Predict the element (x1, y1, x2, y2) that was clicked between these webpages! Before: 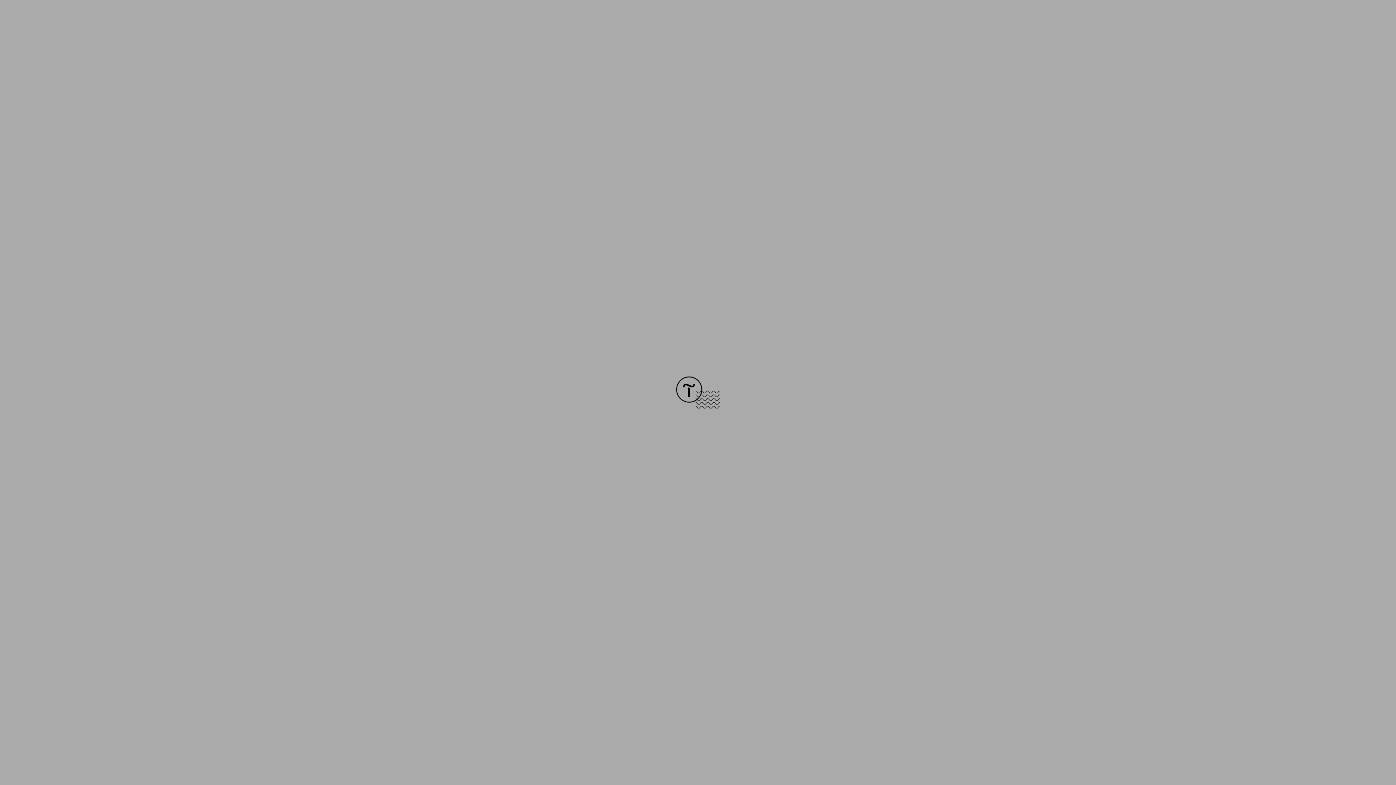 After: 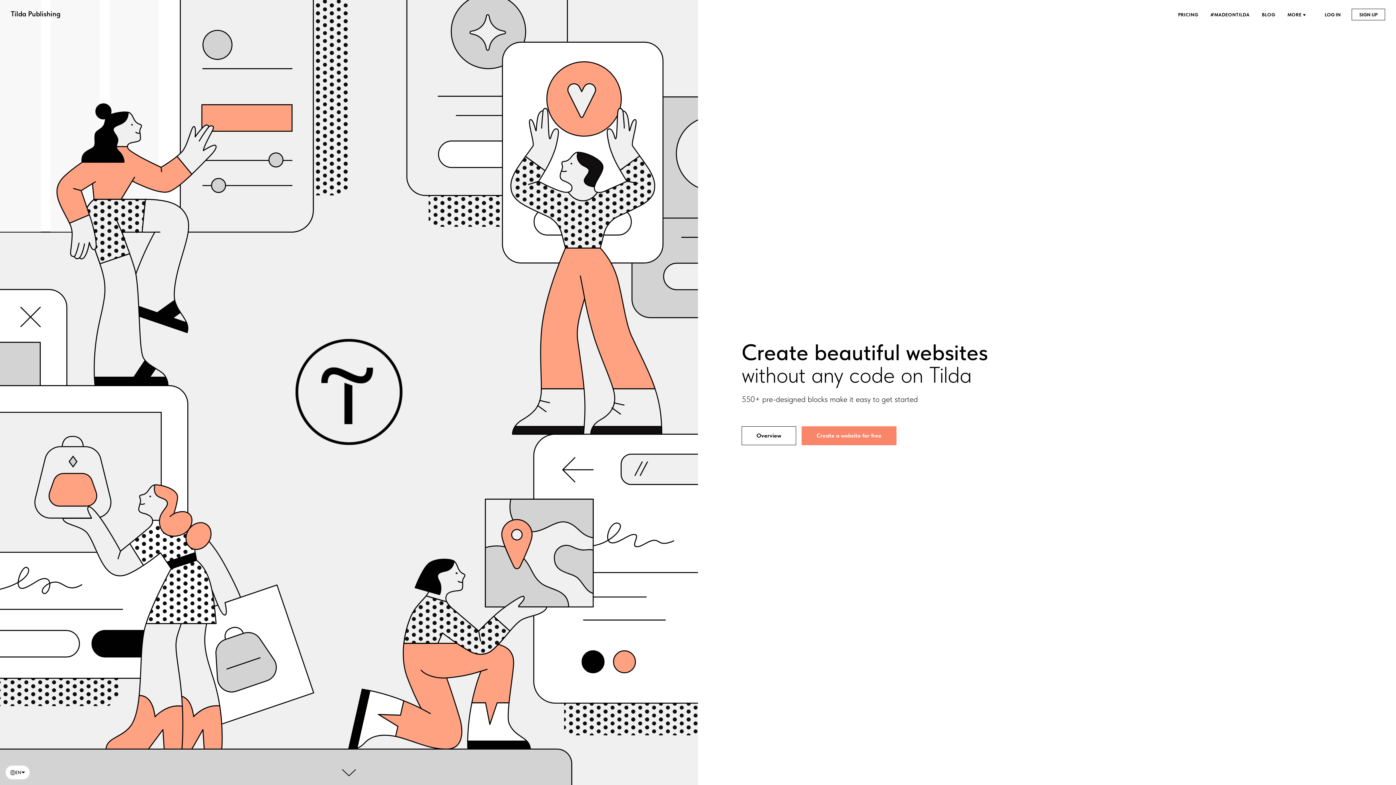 Action: bbox: (676, 403, 720, 409)